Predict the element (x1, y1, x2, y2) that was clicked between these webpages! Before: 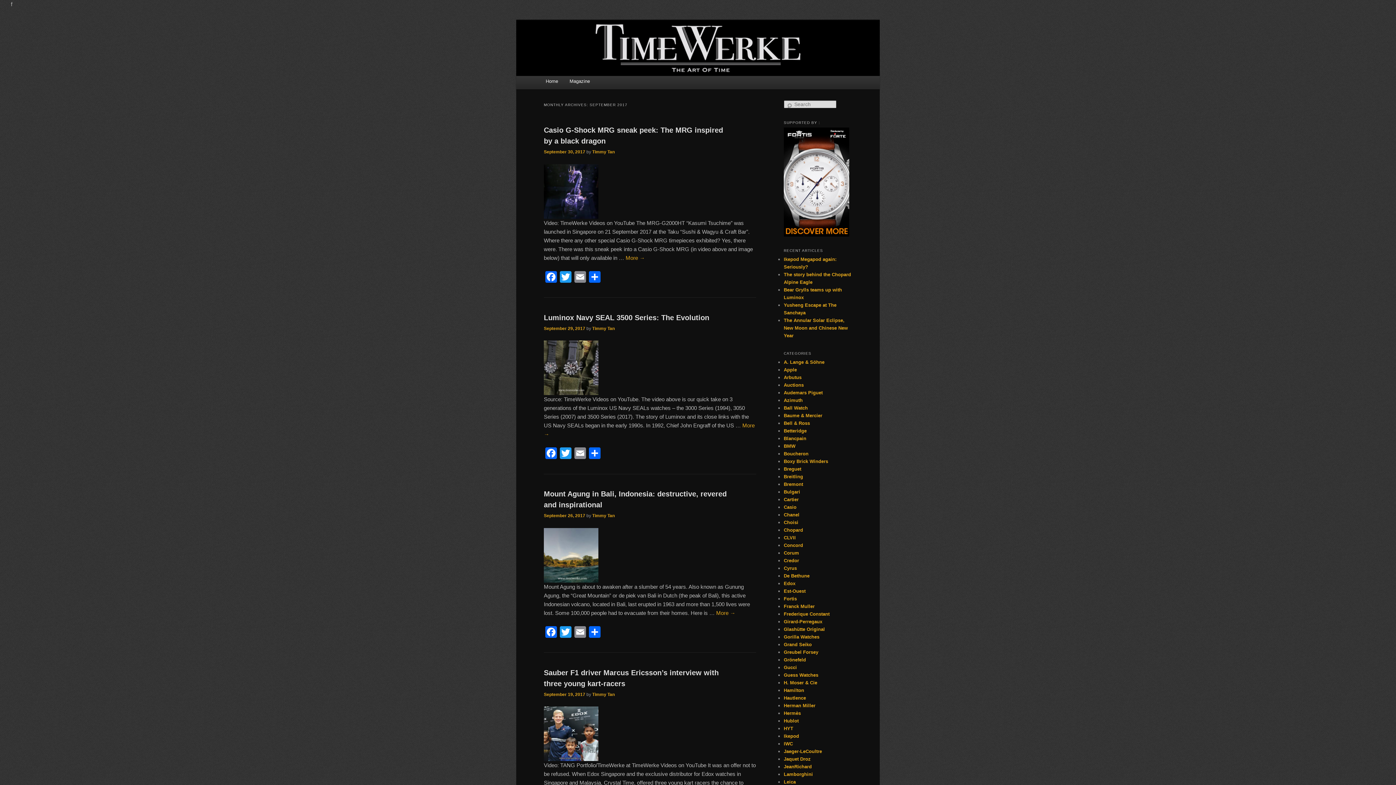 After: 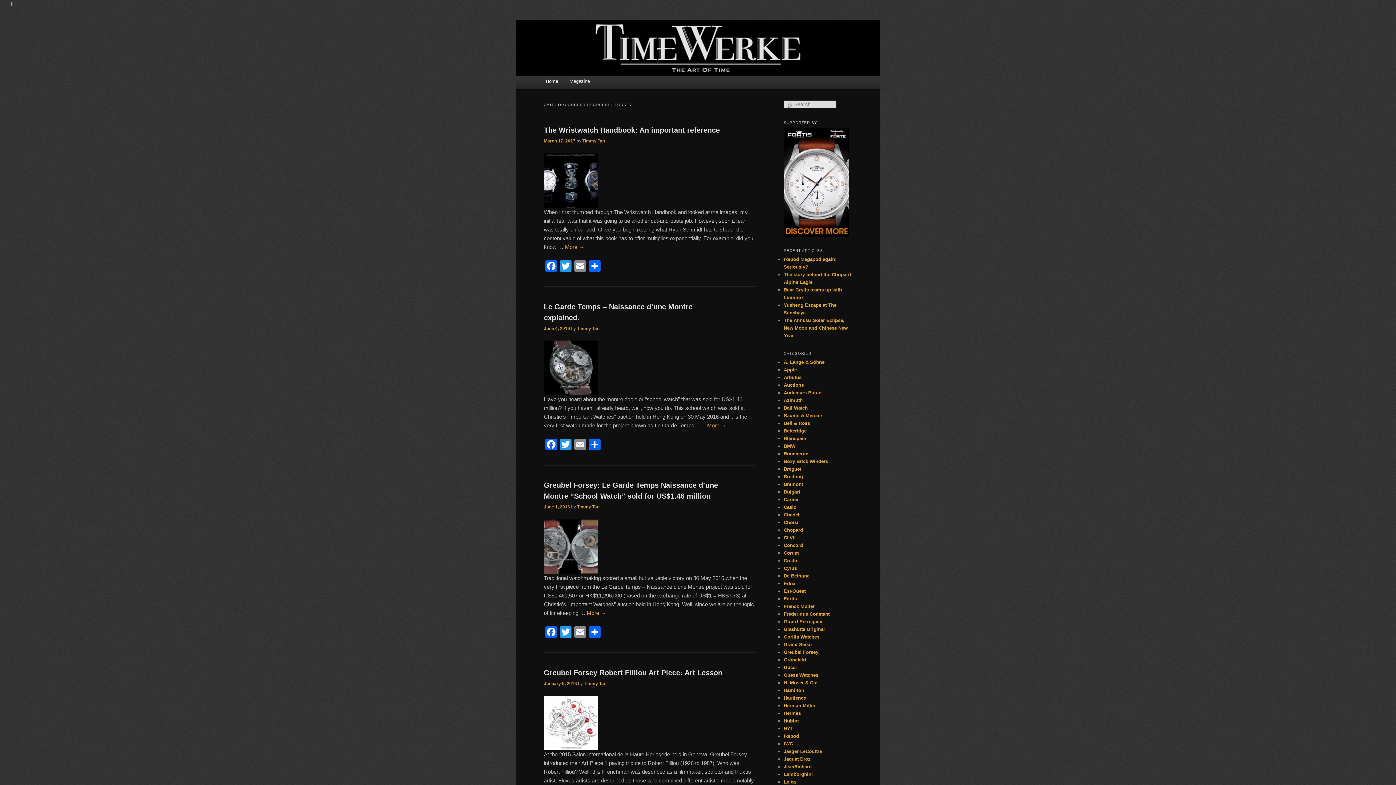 Action: bbox: (784, 649, 818, 655) label: Greubel Forsey